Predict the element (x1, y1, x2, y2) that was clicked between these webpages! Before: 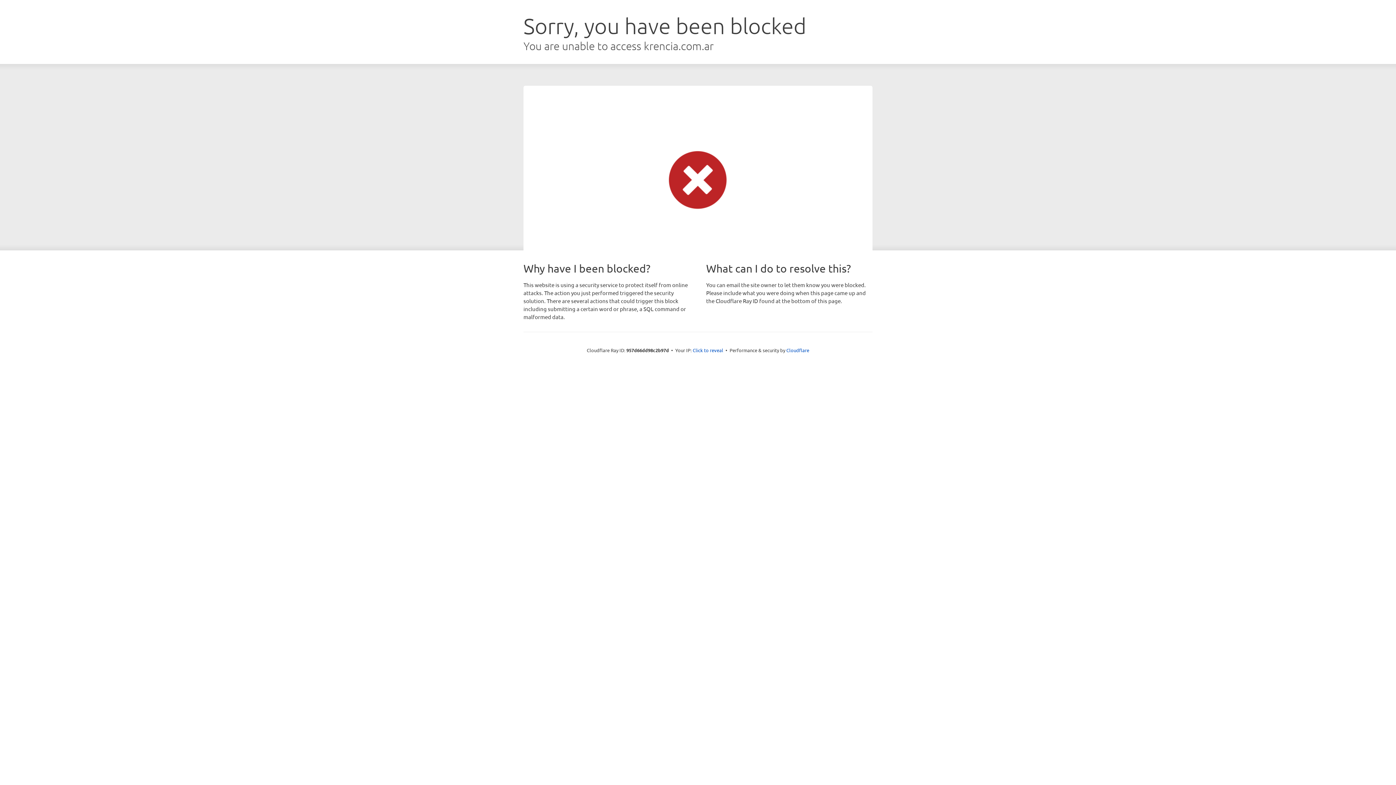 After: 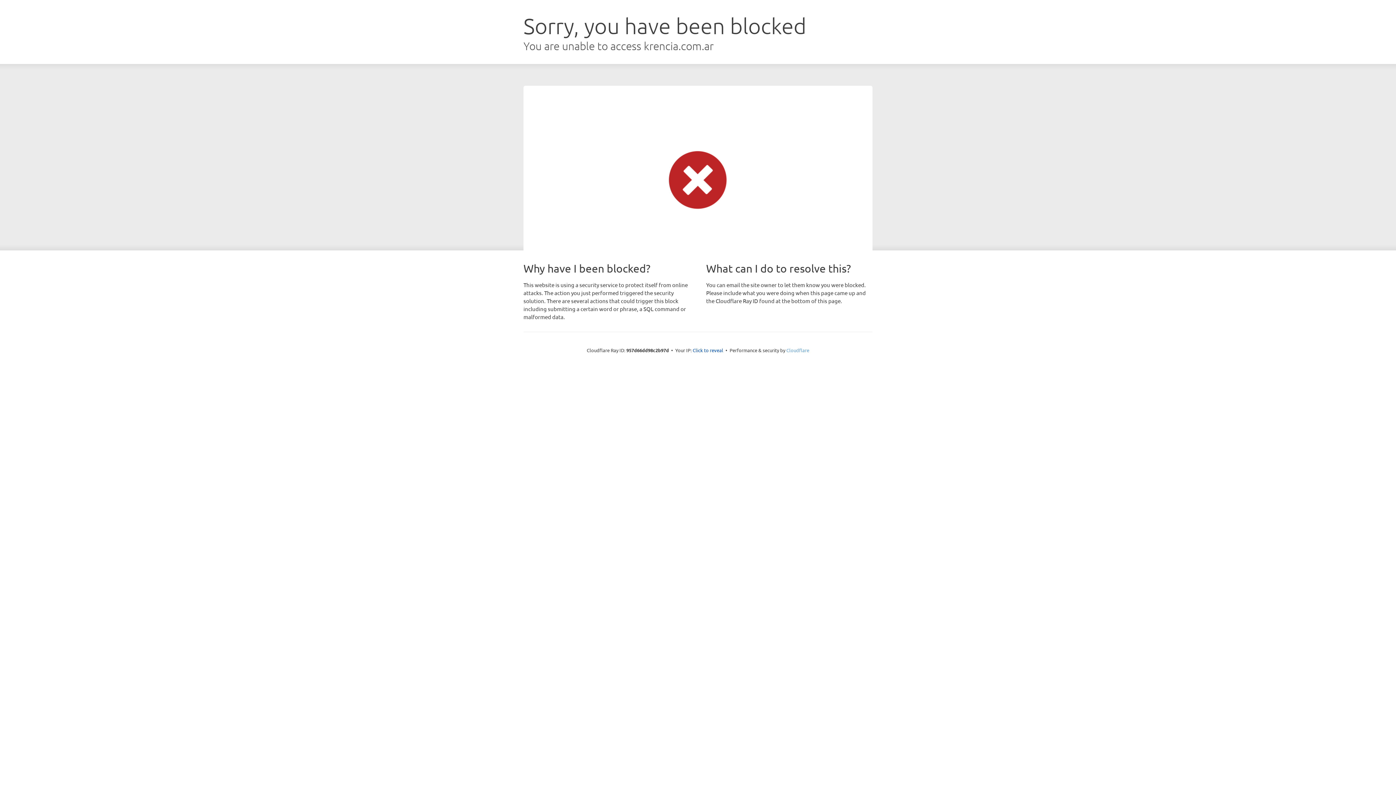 Action: label: Cloudflare bbox: (786, 347, 809, 353)